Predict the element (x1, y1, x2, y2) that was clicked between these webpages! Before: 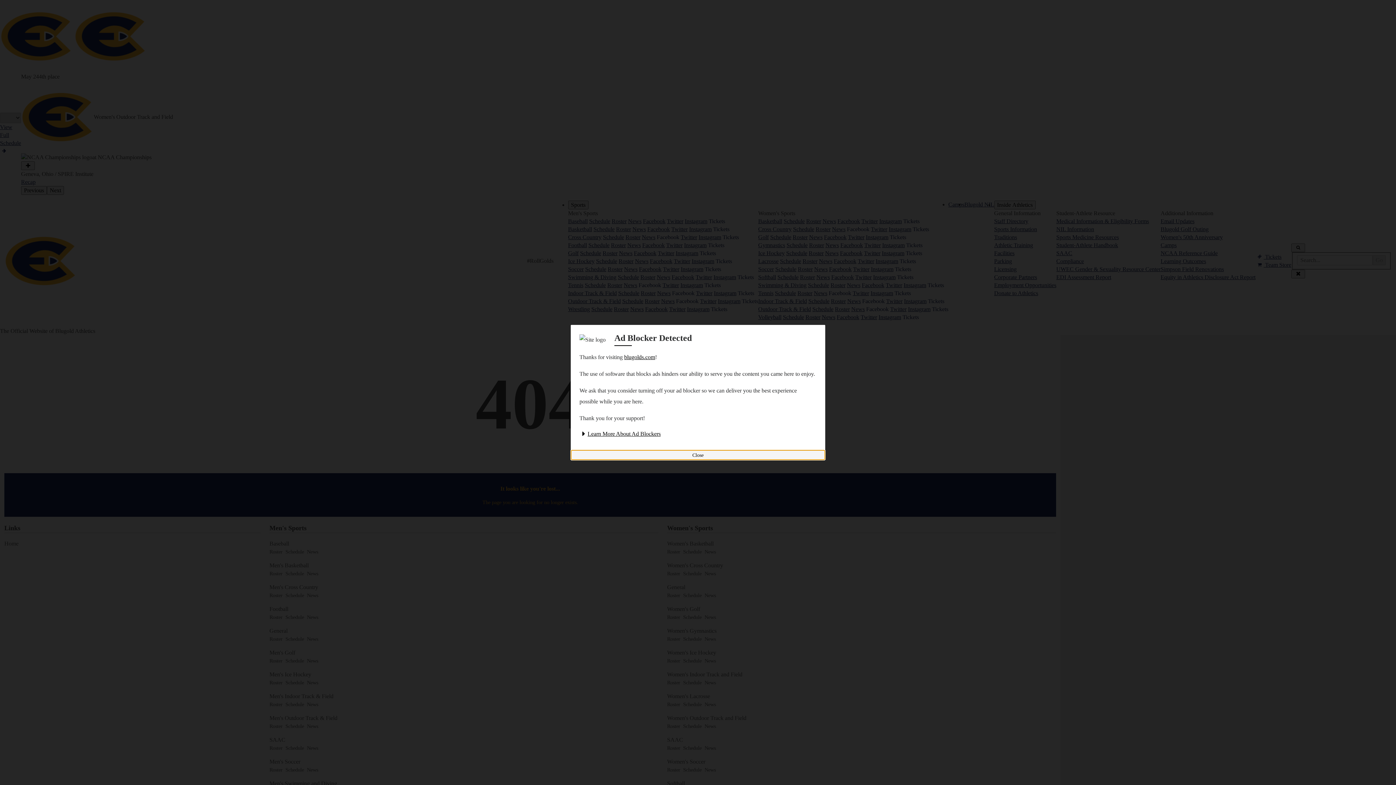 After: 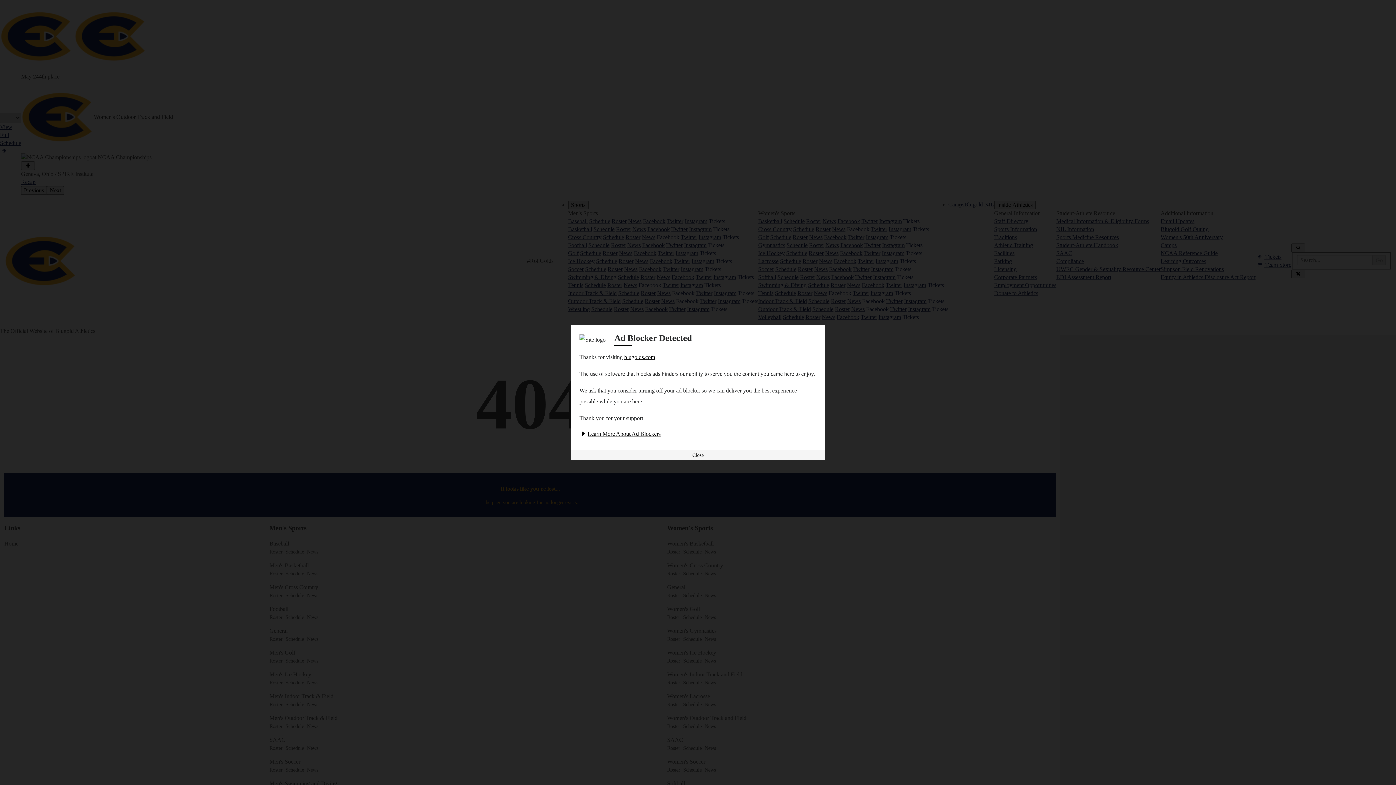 Action: label: Learn More About Ad Blockers bbox: (579, 430, 660, 437)